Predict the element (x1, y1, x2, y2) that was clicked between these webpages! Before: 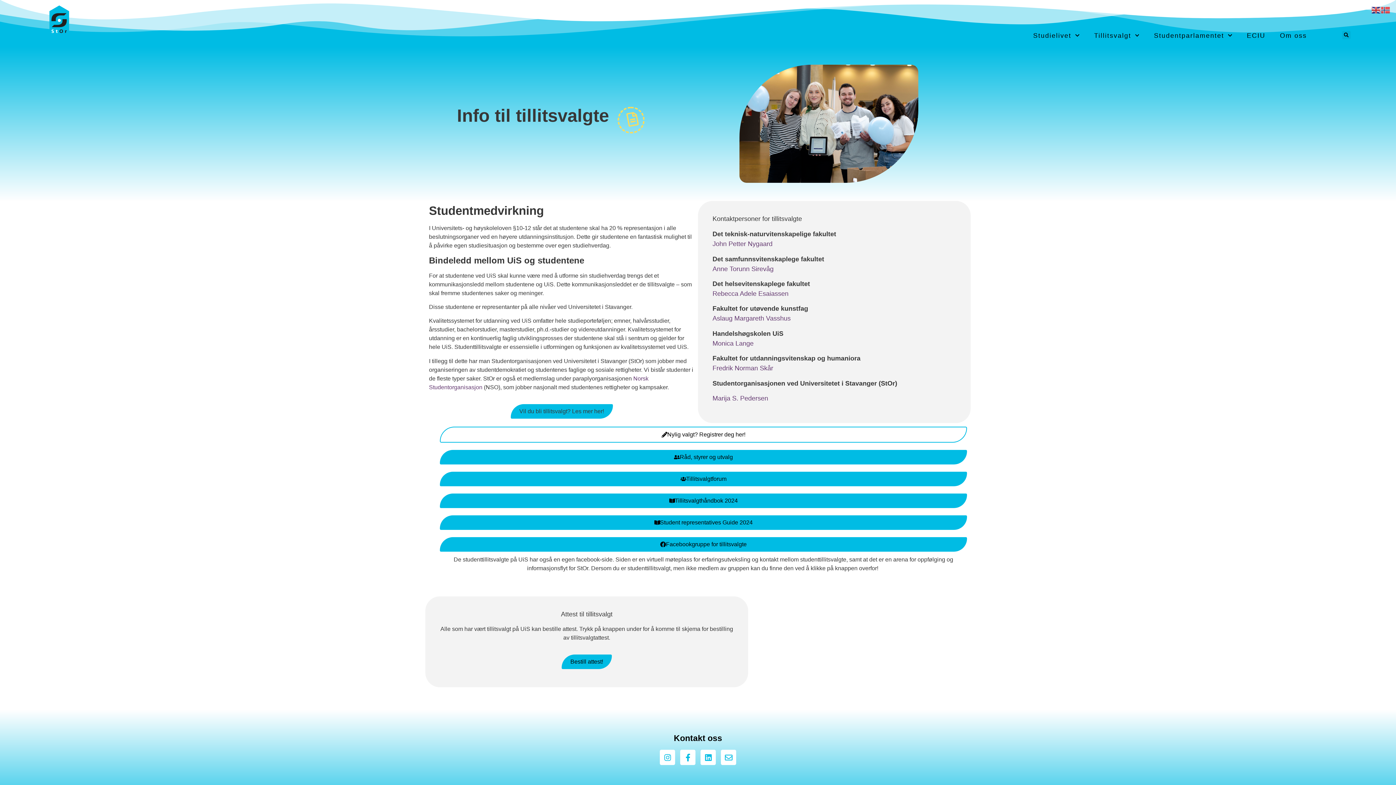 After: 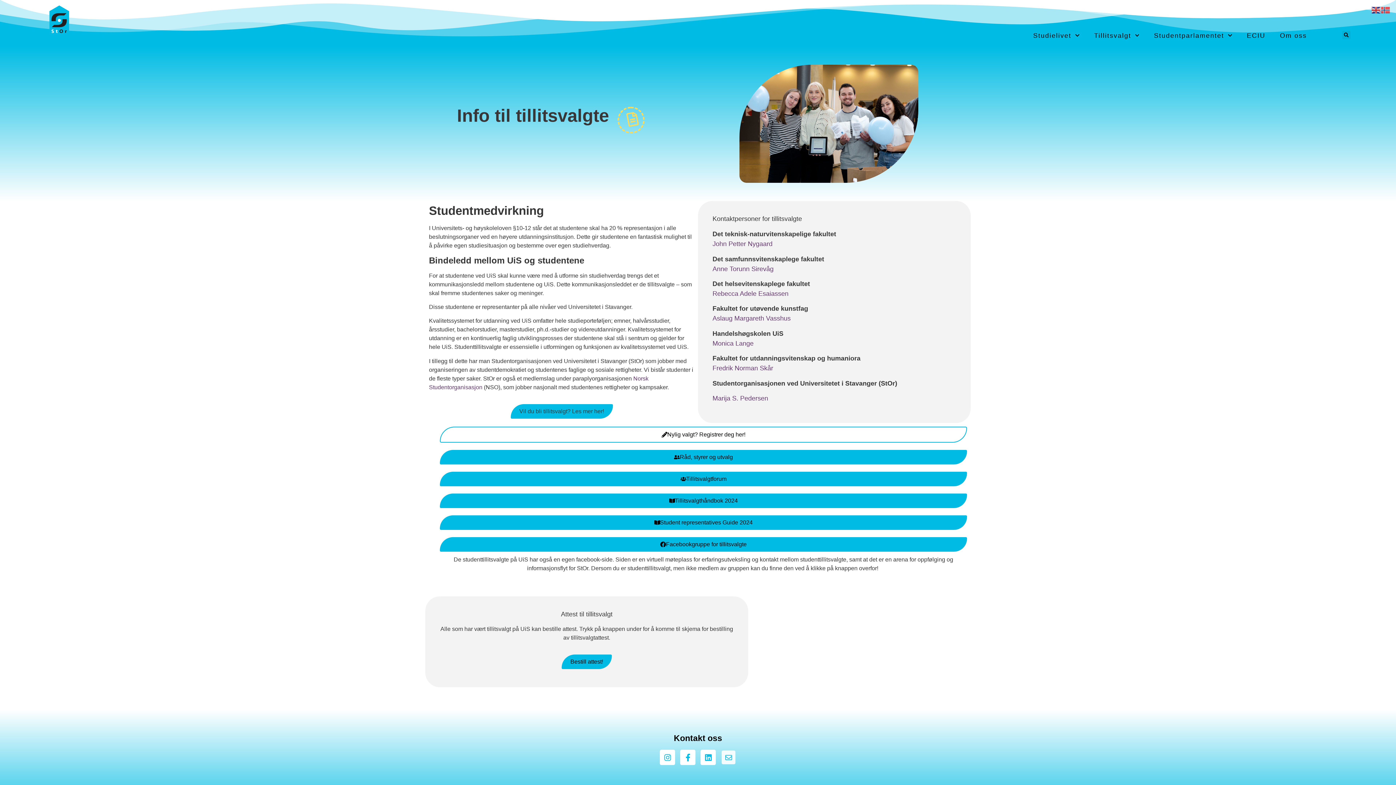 Action: label: Envelope bbox: (721, 750, 736, 765)